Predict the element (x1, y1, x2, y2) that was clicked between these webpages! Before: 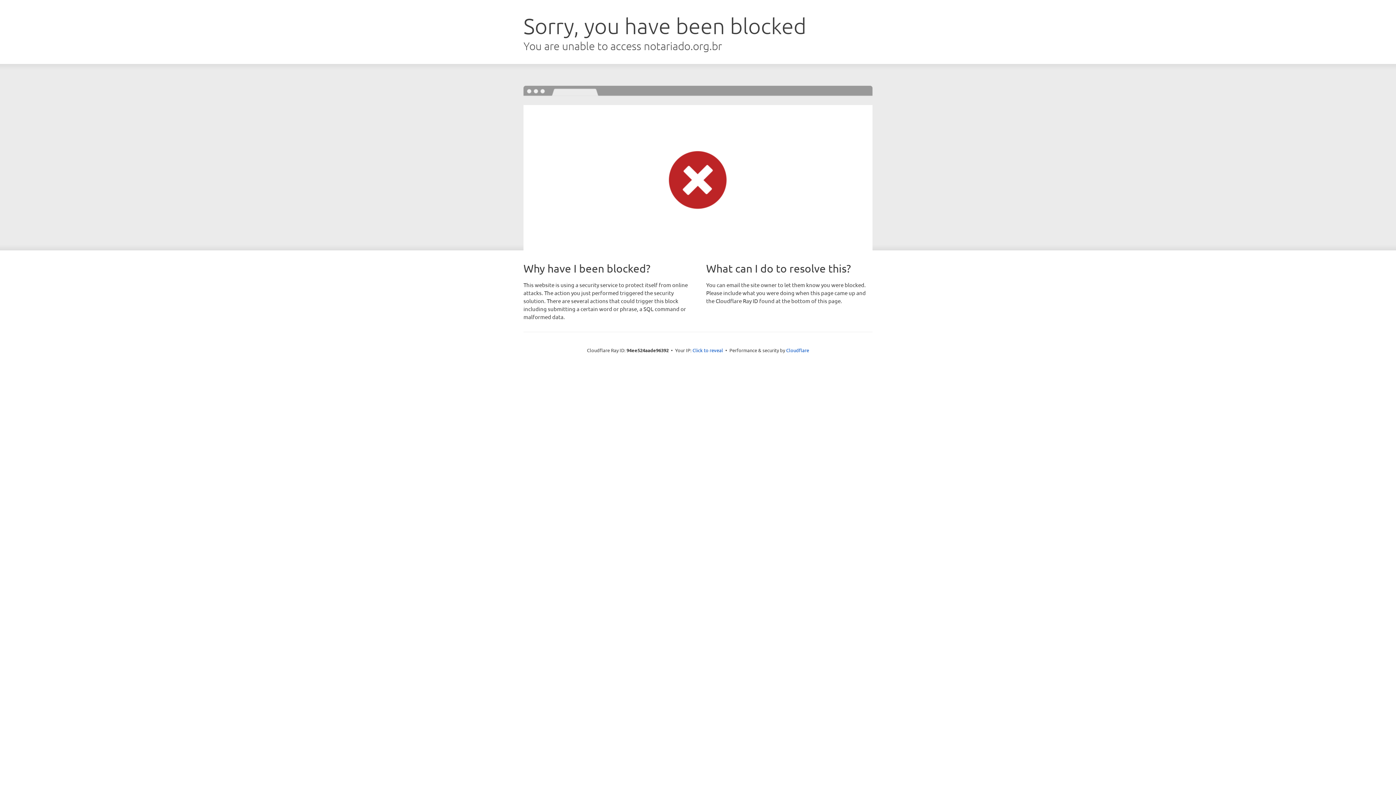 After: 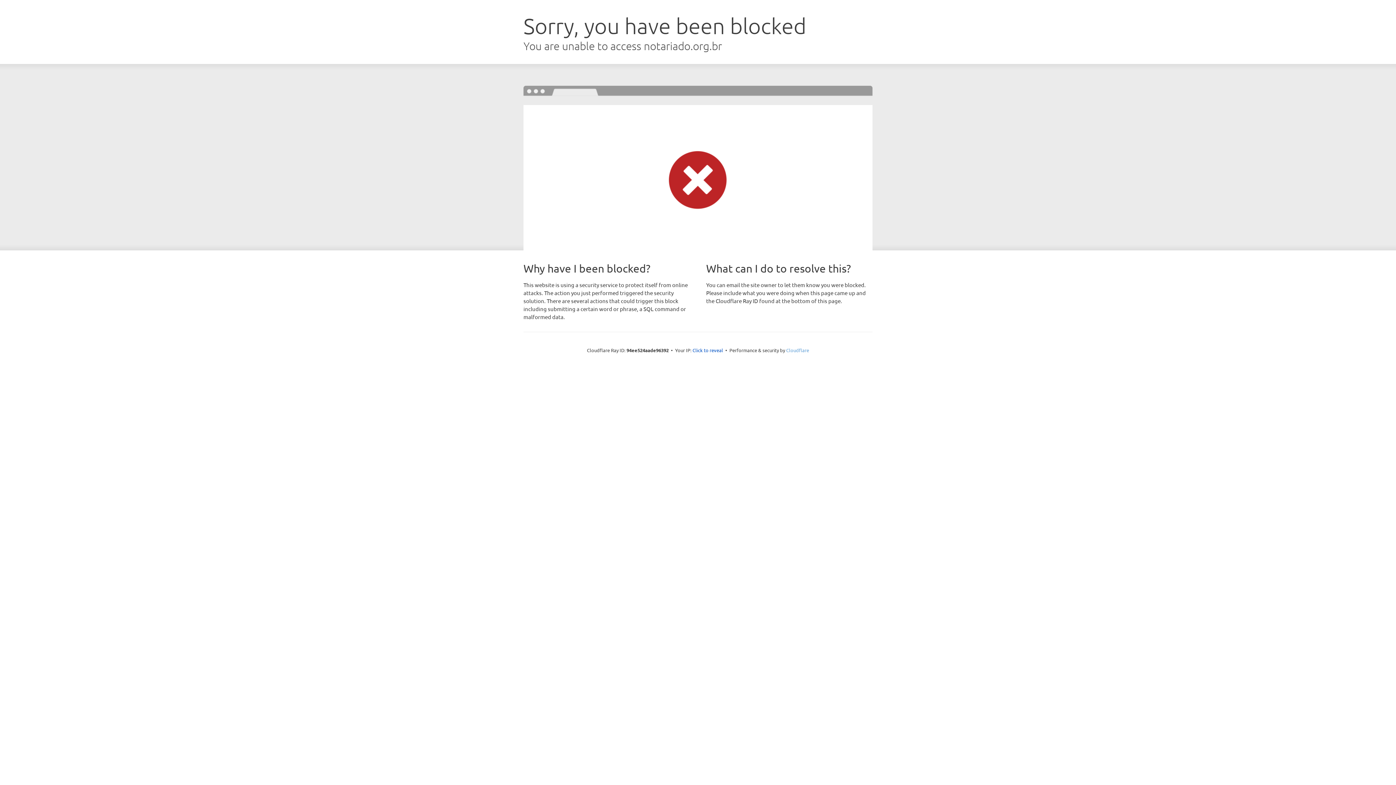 Action: bbox: (786, 347, 809, 353) label: Cloudflare